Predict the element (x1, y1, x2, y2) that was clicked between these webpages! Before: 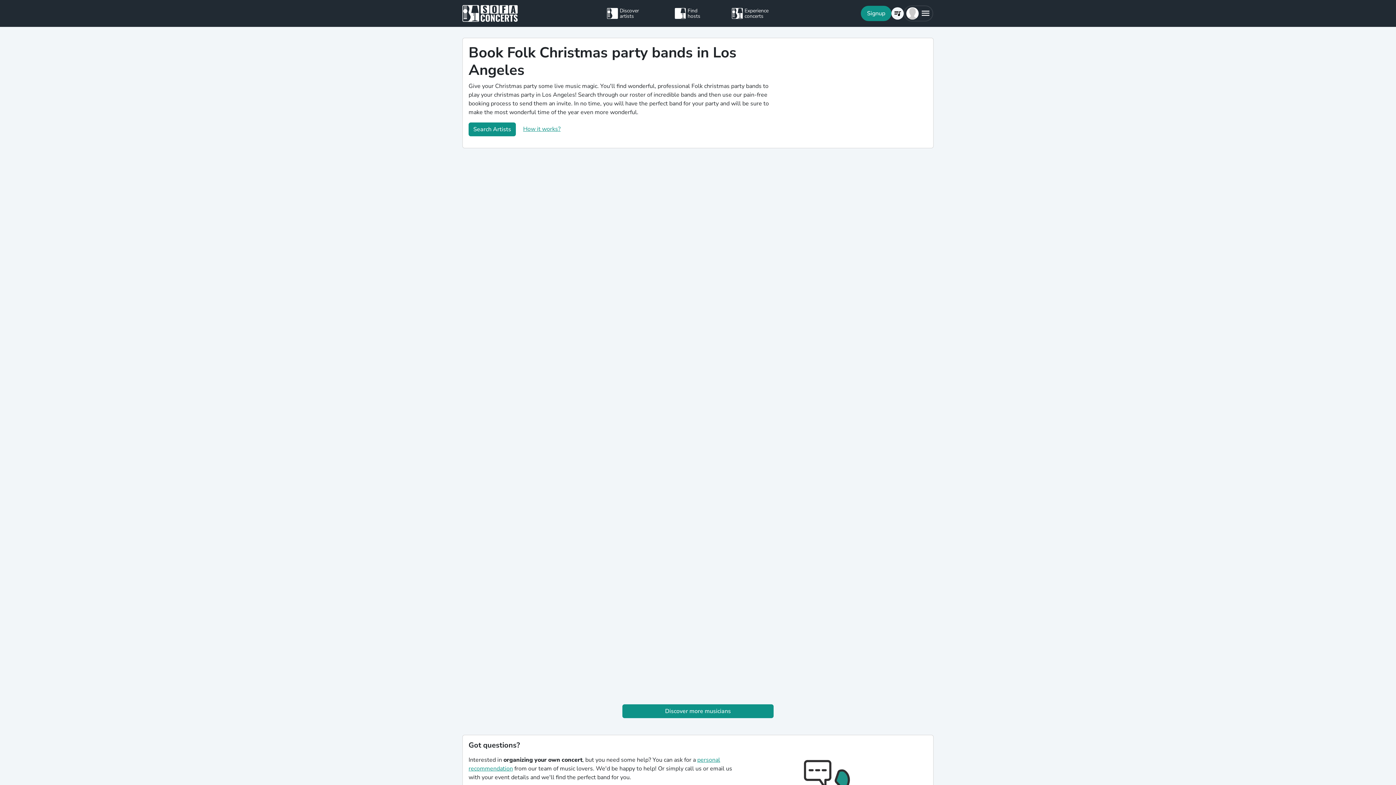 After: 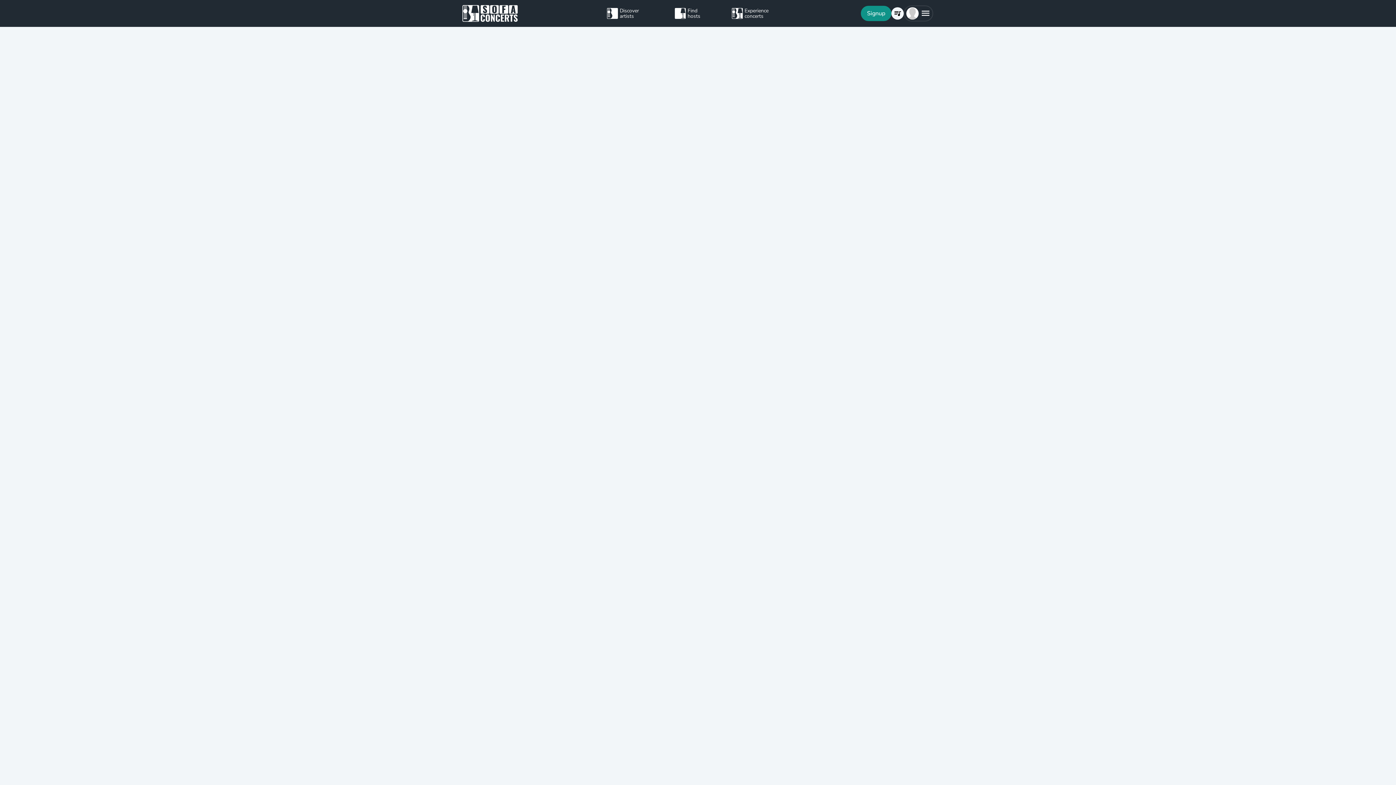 Action: bbox: (891, 7, 903, 19)